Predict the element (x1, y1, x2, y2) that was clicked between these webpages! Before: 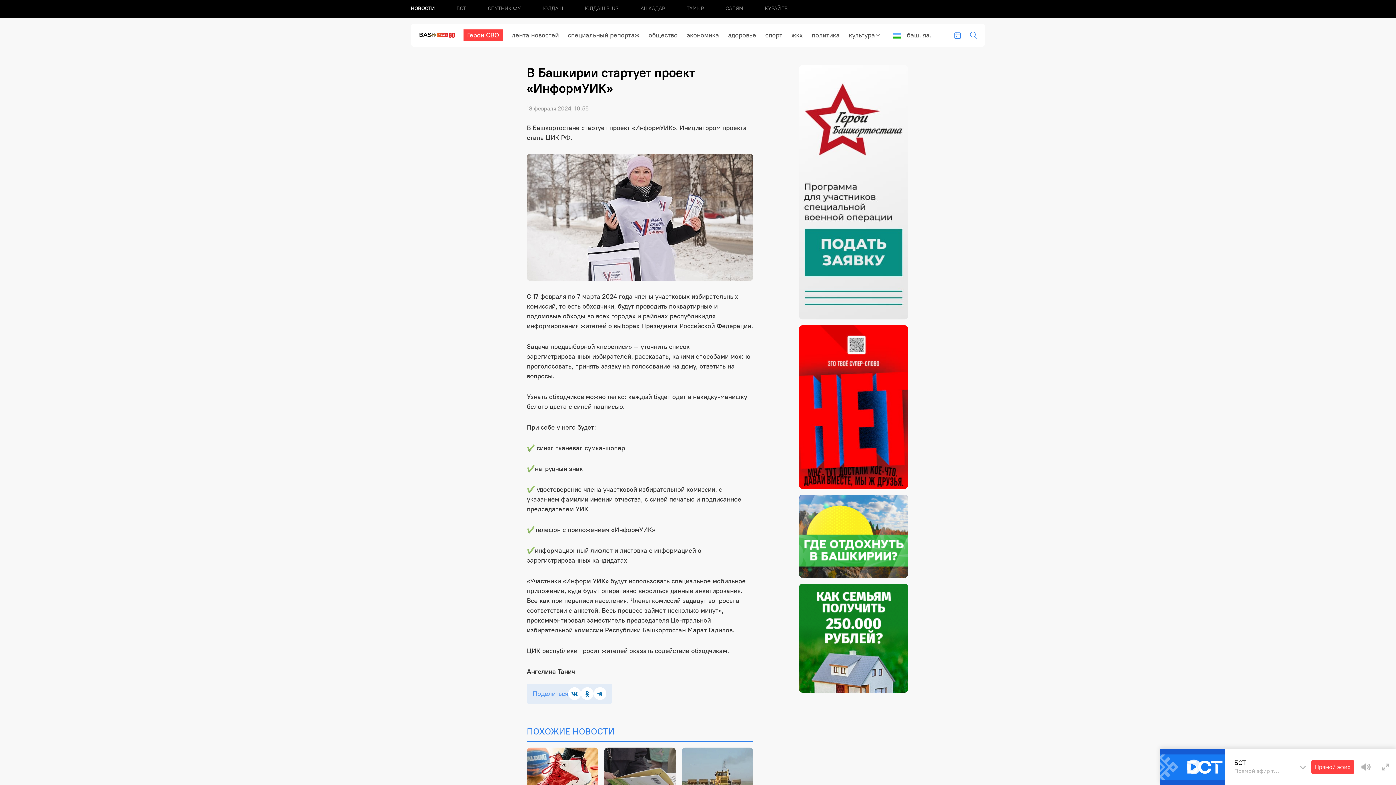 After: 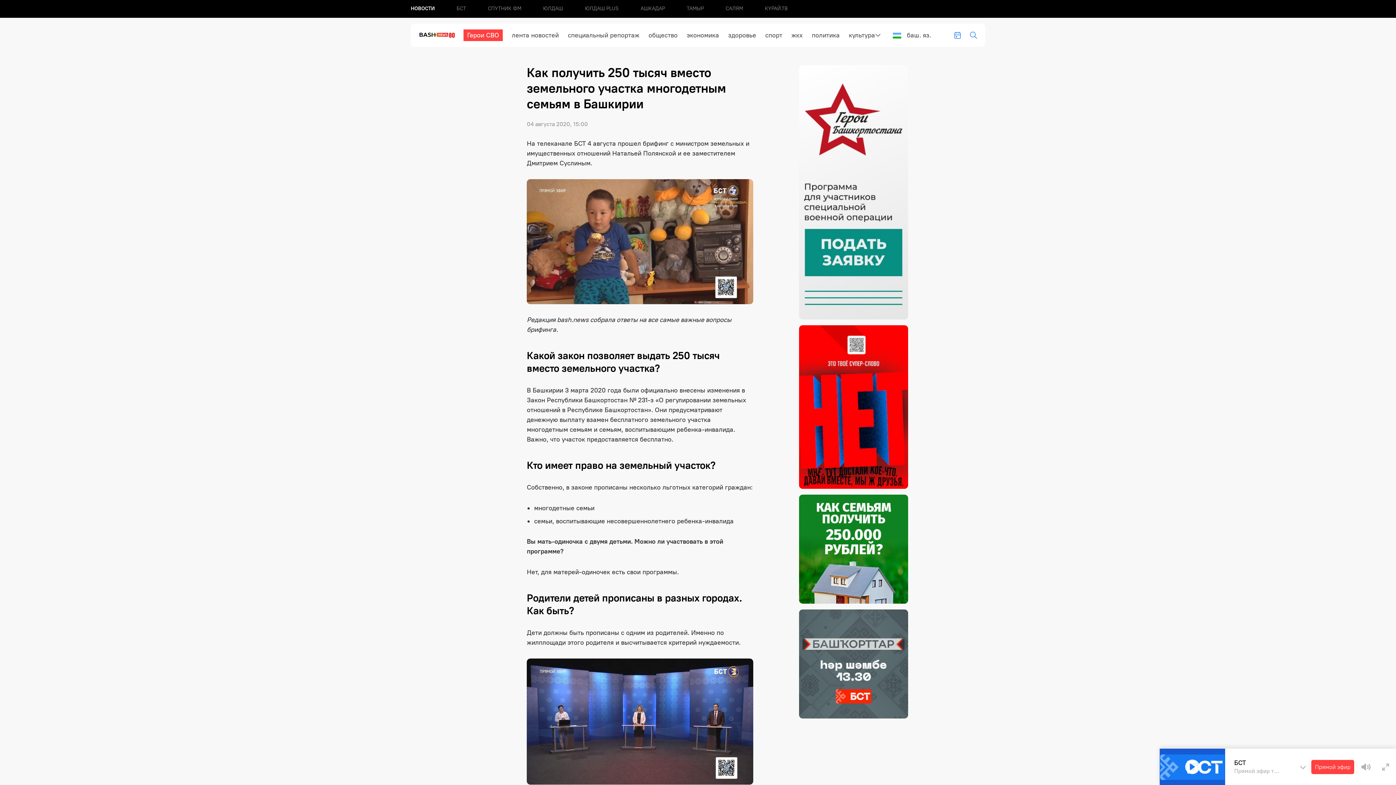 Action: bbox: (799, 584, 908, 693)